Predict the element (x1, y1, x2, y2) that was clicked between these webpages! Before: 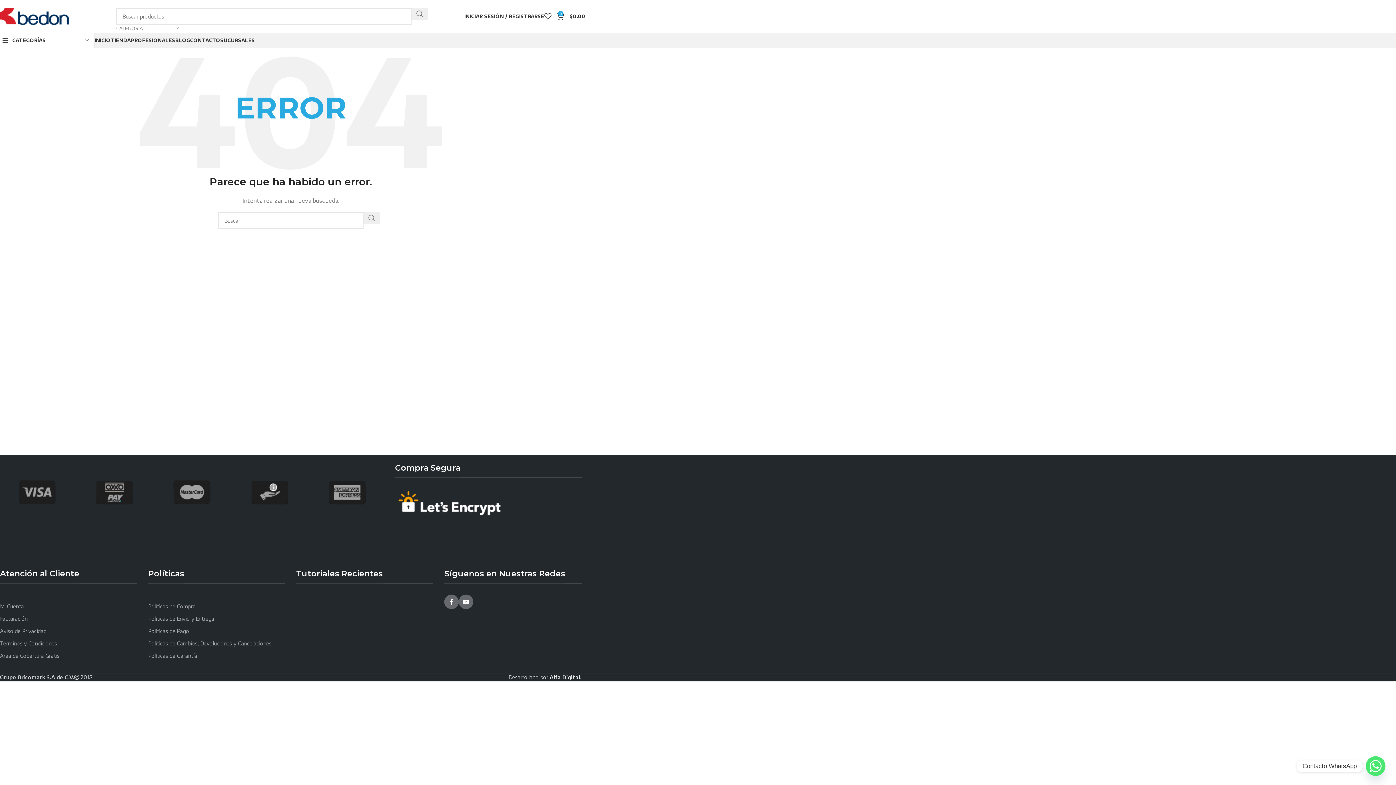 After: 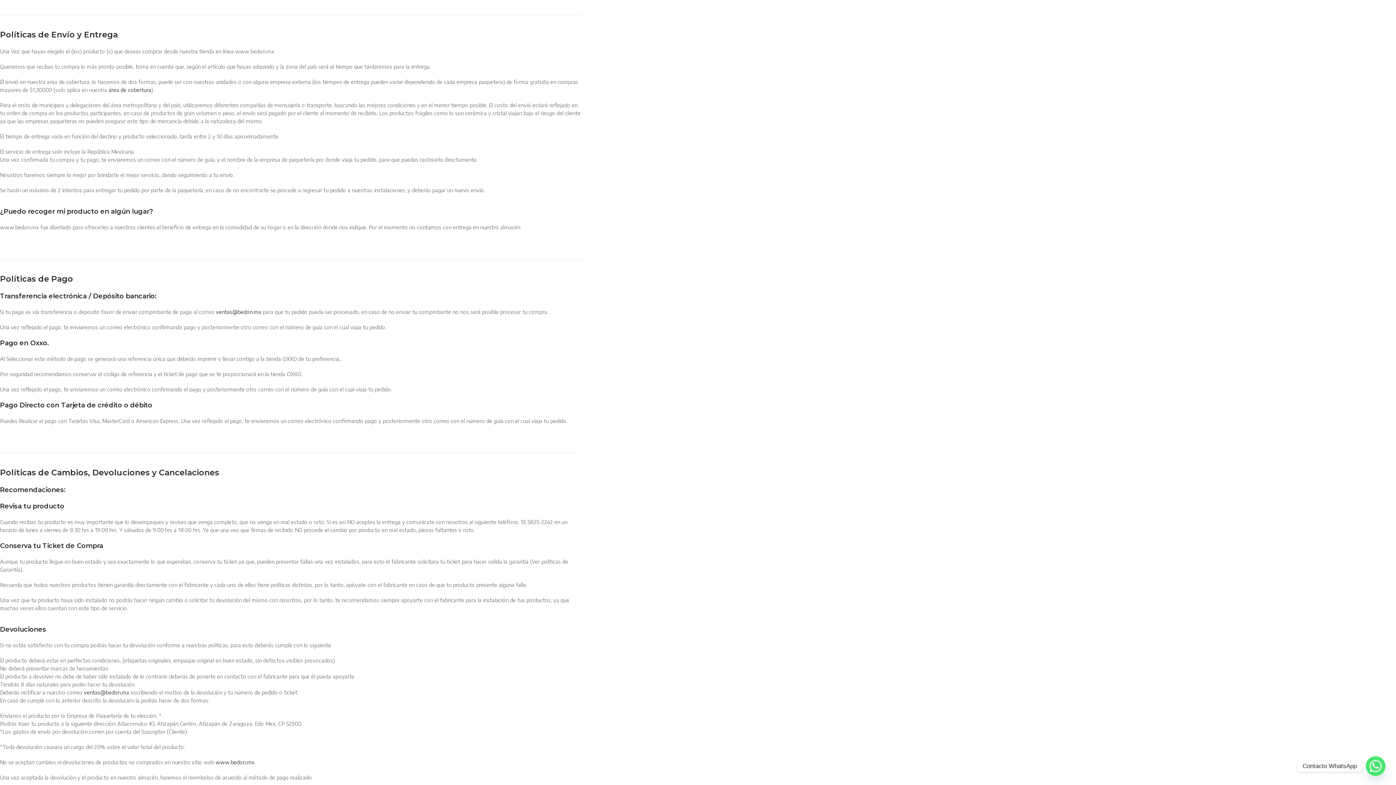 Action: bbox: (148, 613, 285, 625) label: Politicas de Envio y Entrega